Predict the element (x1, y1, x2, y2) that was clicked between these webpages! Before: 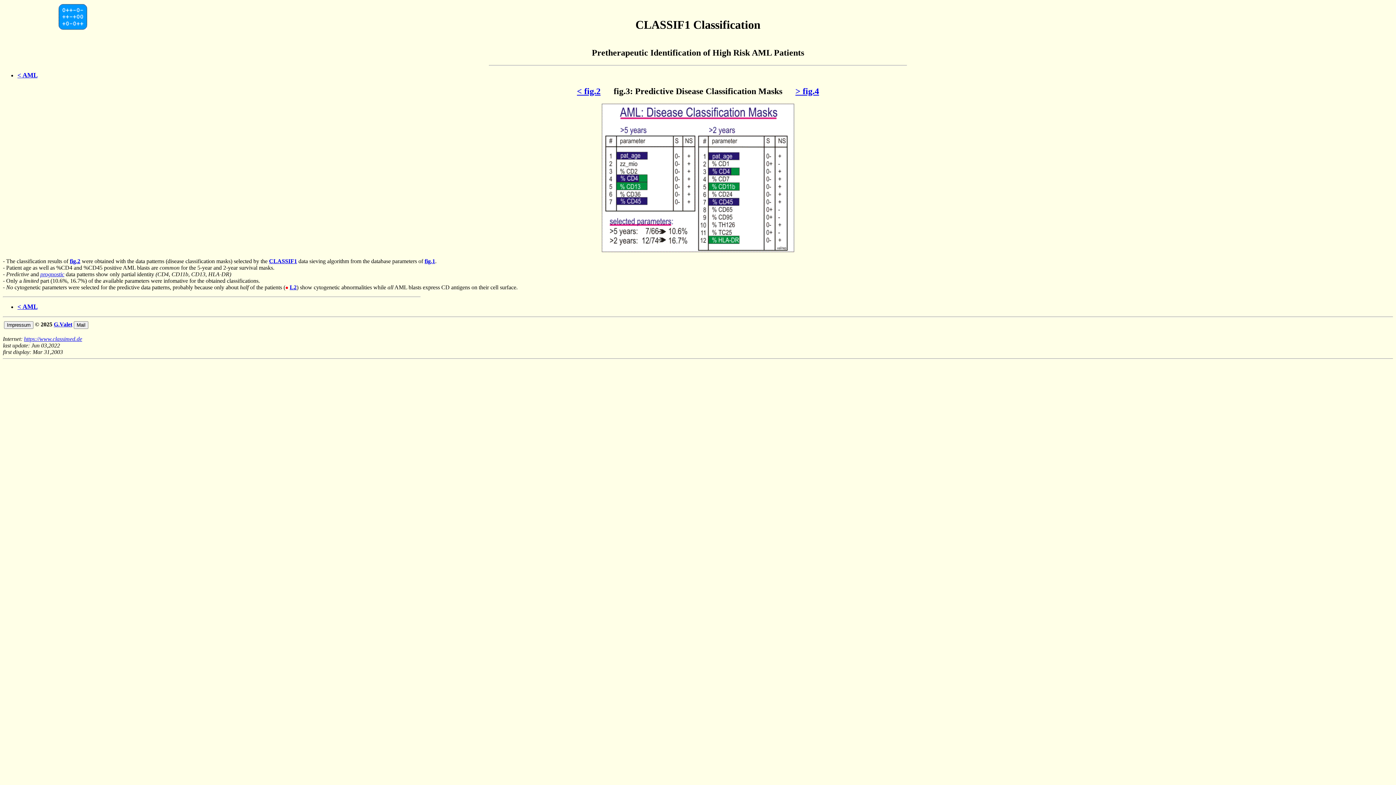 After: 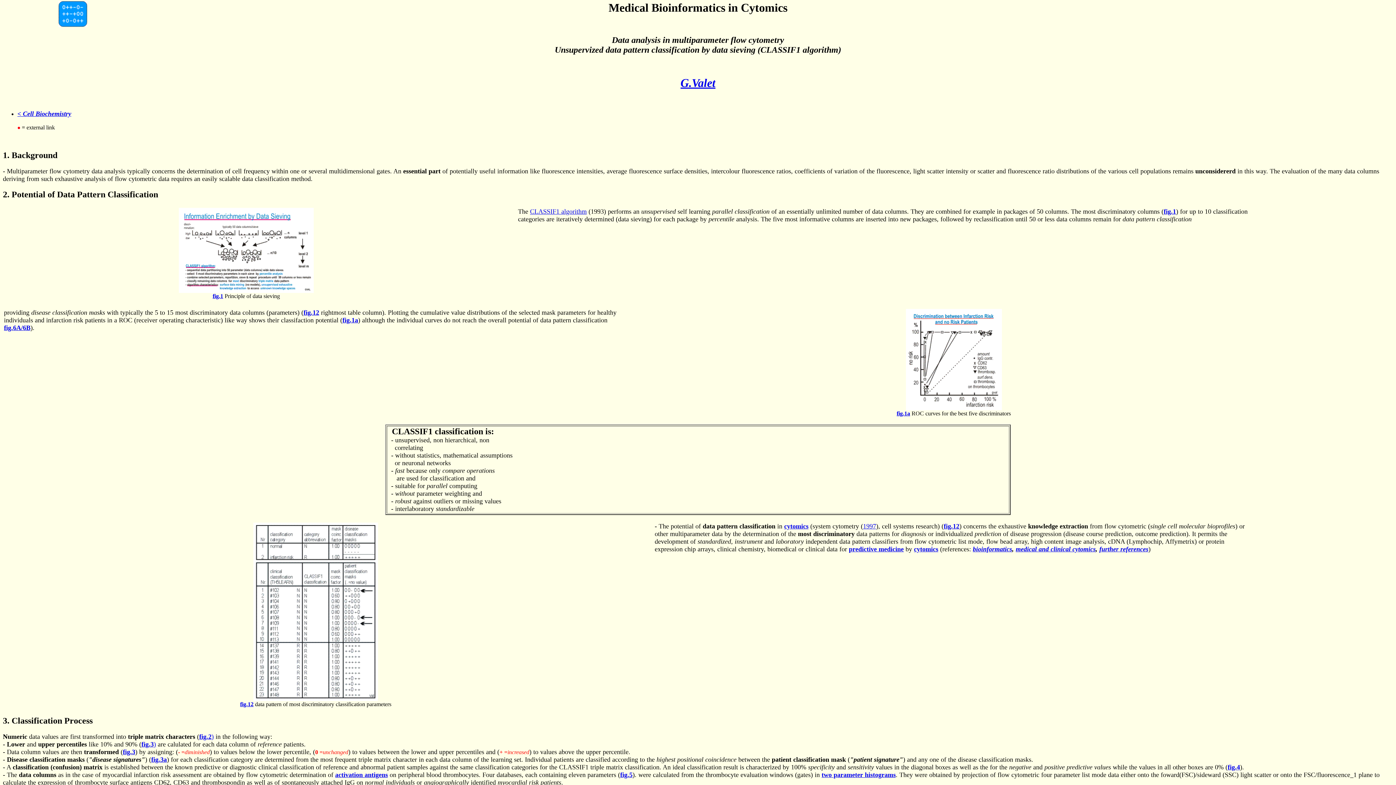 Action: bbox: (269, 258, 297, 264) label: CLASSIF1